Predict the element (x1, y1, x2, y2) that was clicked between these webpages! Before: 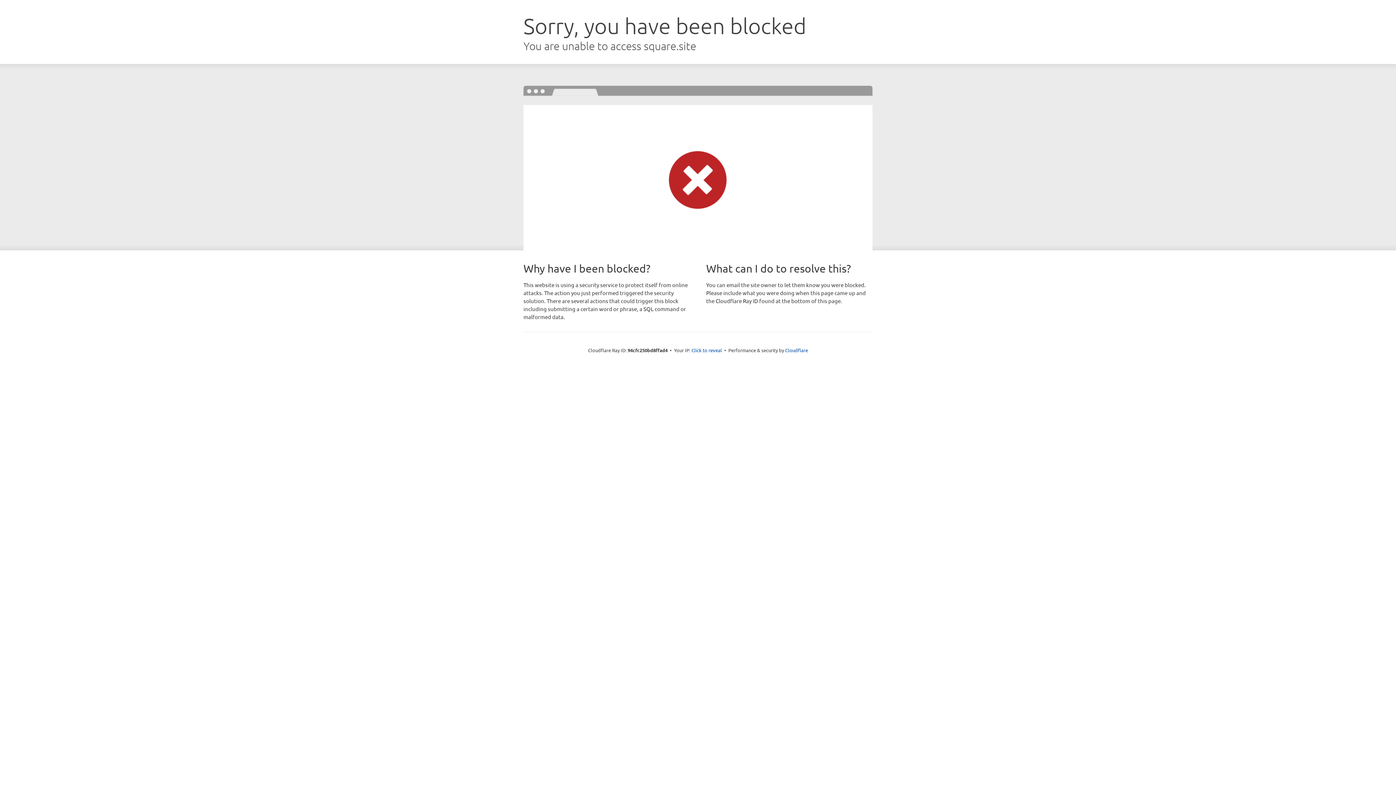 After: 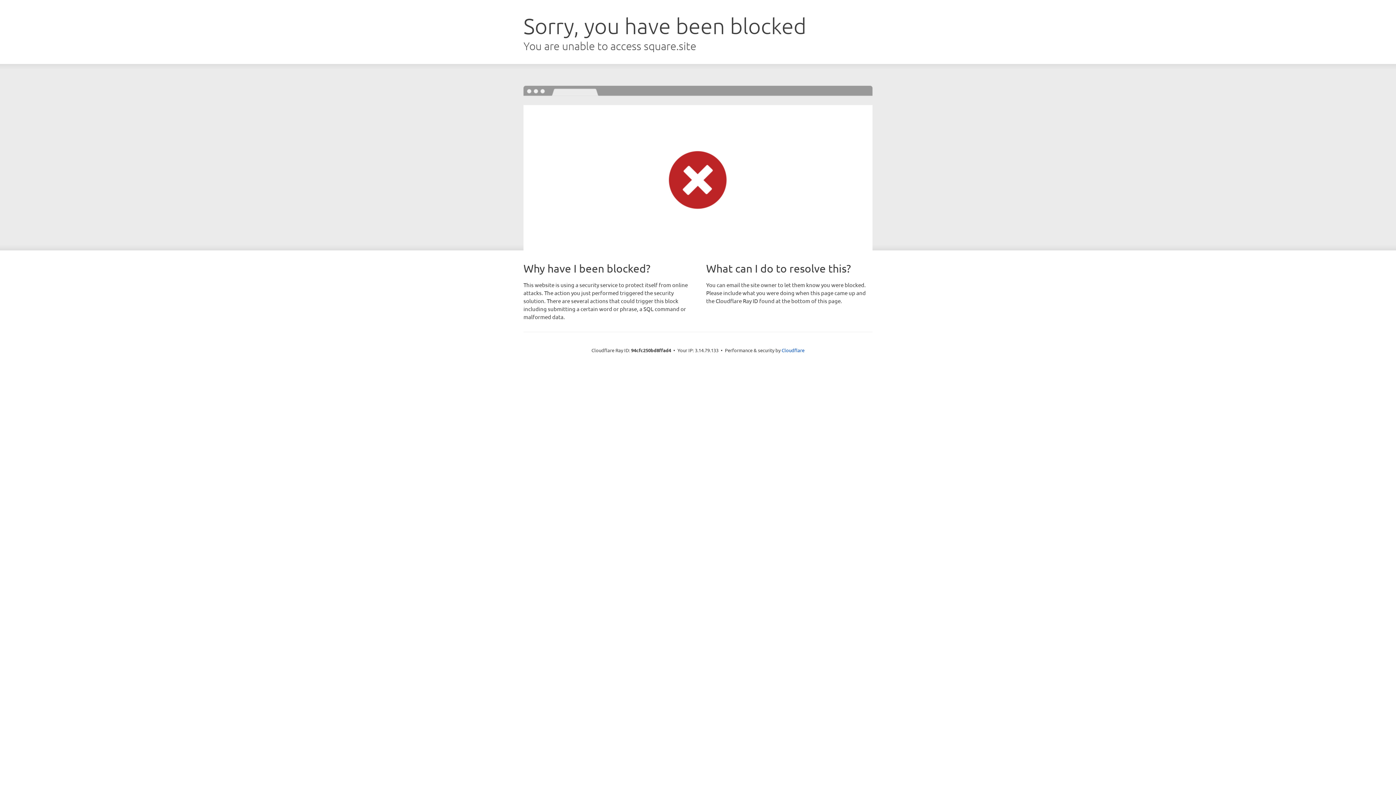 Action: label: Click to reveal bbox: (691, 346, 722, 353)